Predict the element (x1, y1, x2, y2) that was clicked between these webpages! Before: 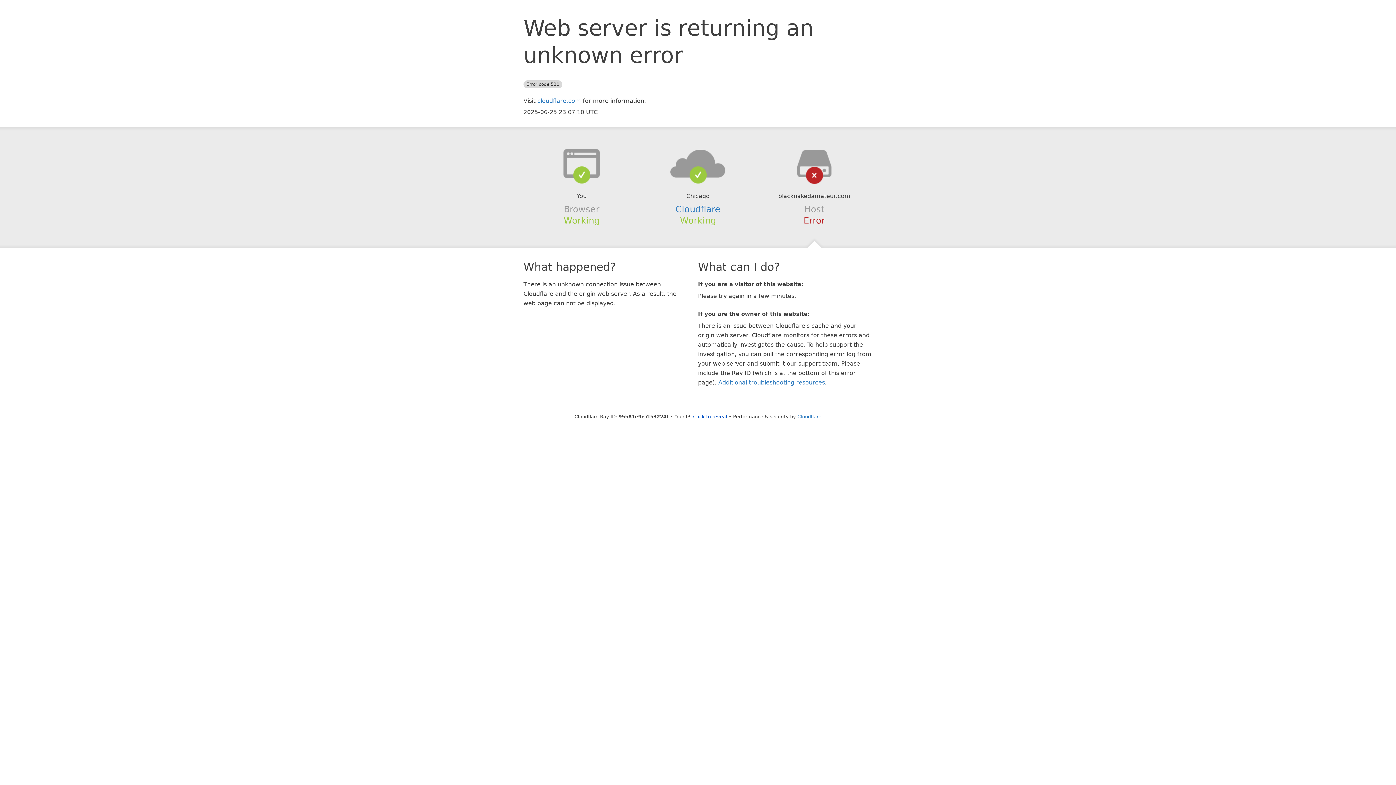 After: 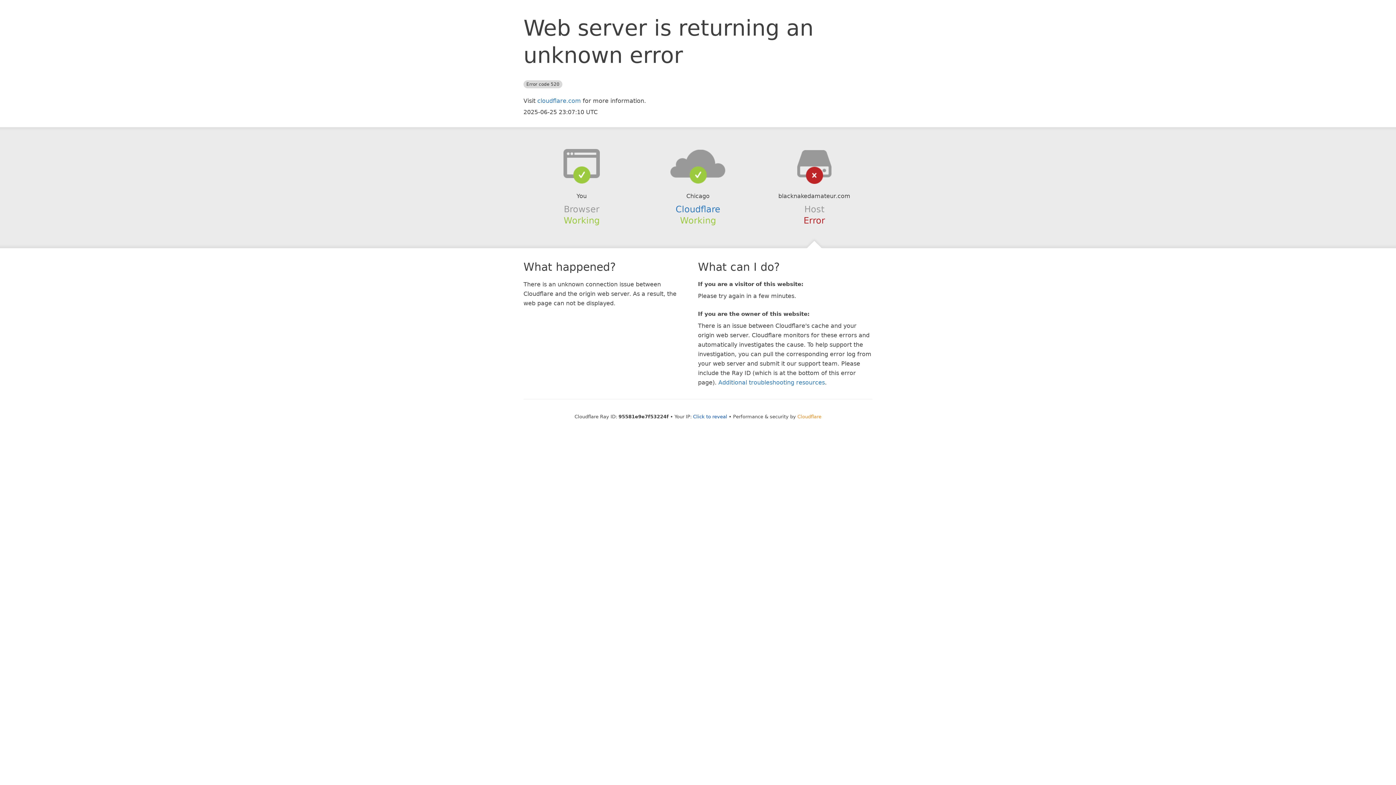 Action: bbox: (797, 414, 821, 419) label: Cloudflare